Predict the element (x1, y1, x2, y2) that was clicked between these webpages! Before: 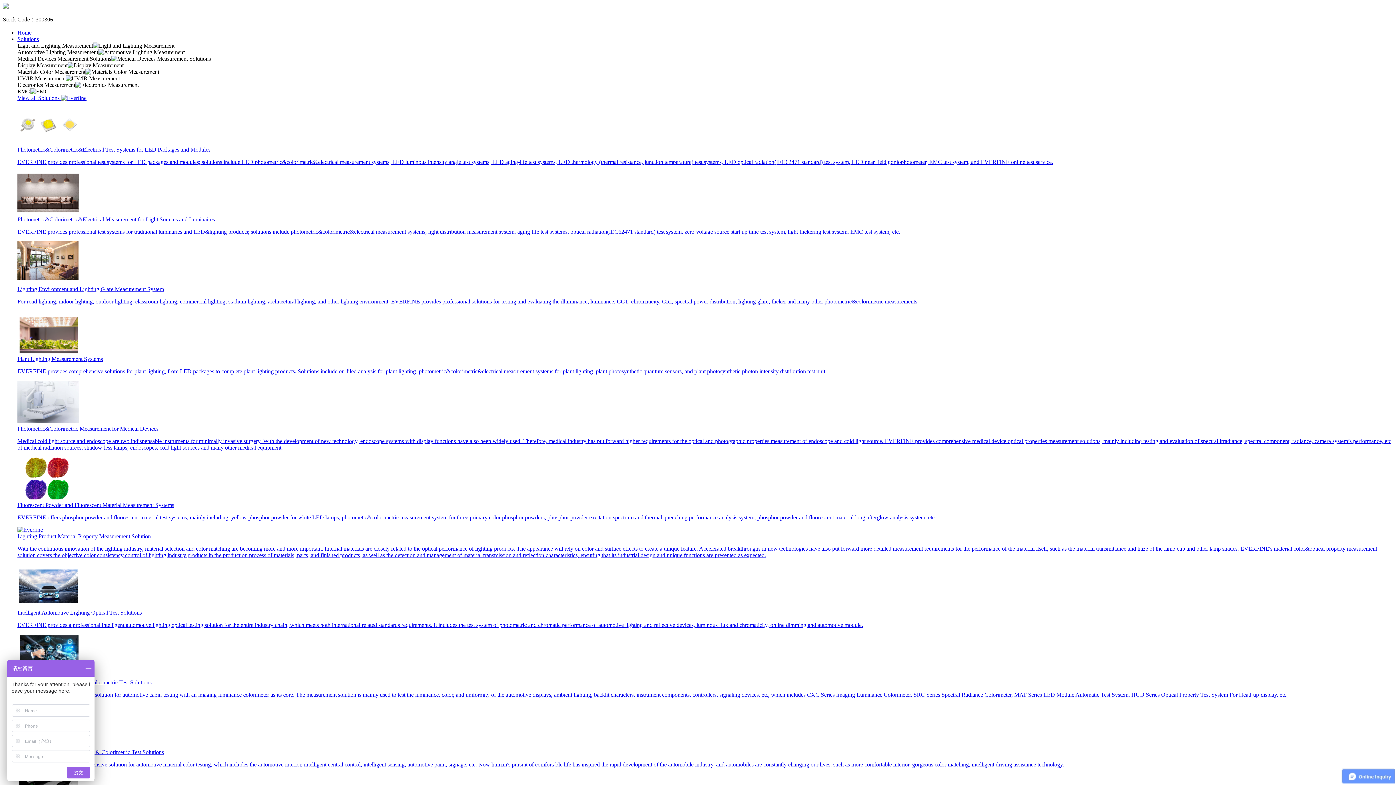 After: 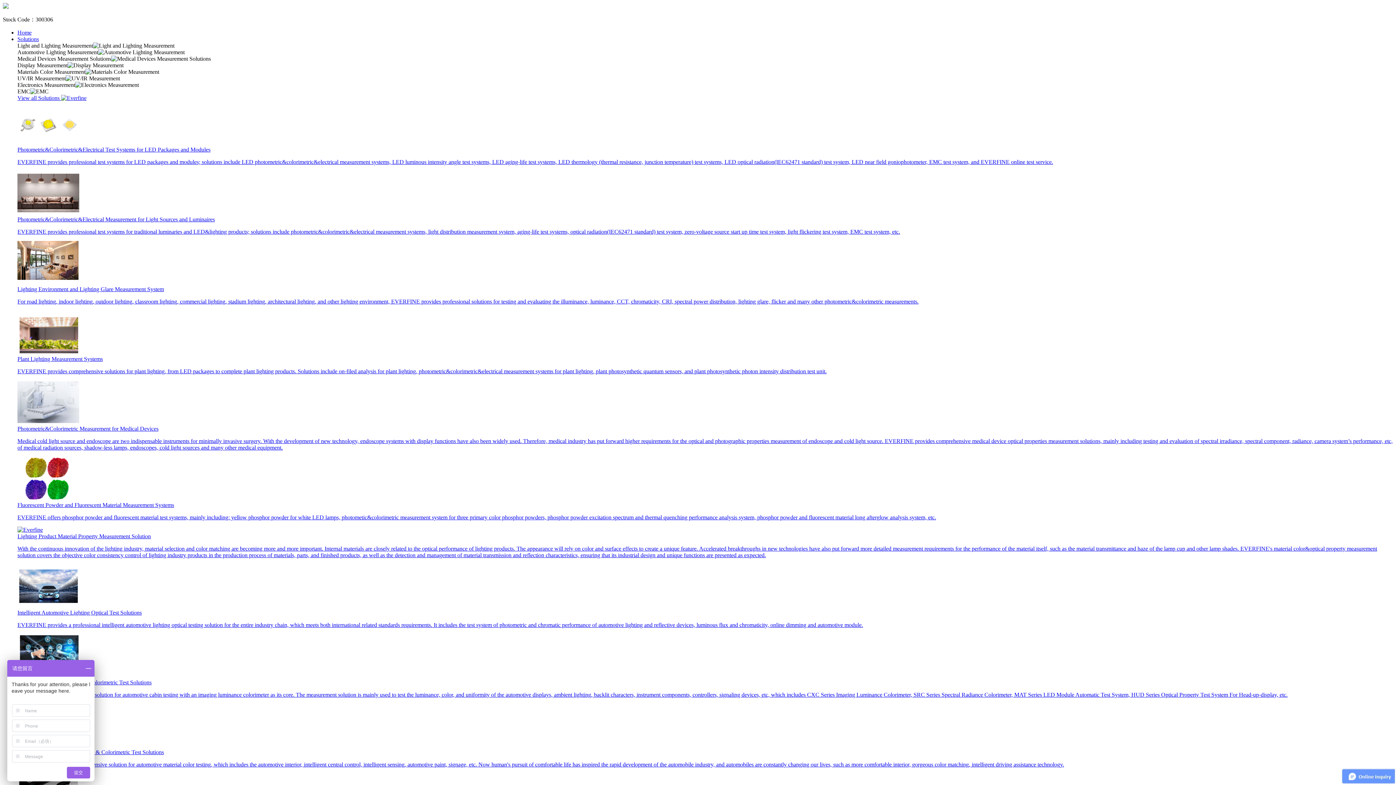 Action: label: Home bbox: (17, 29, 31, 35)